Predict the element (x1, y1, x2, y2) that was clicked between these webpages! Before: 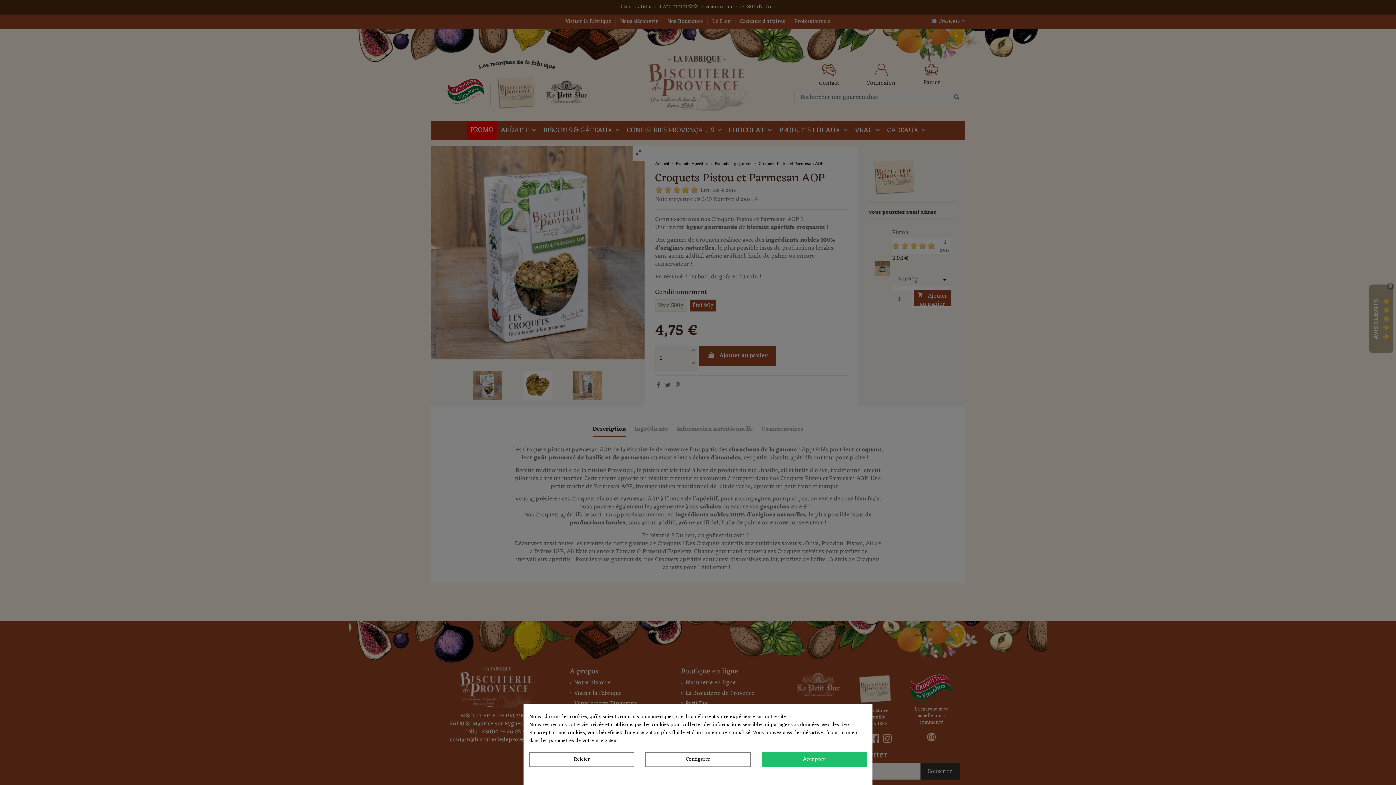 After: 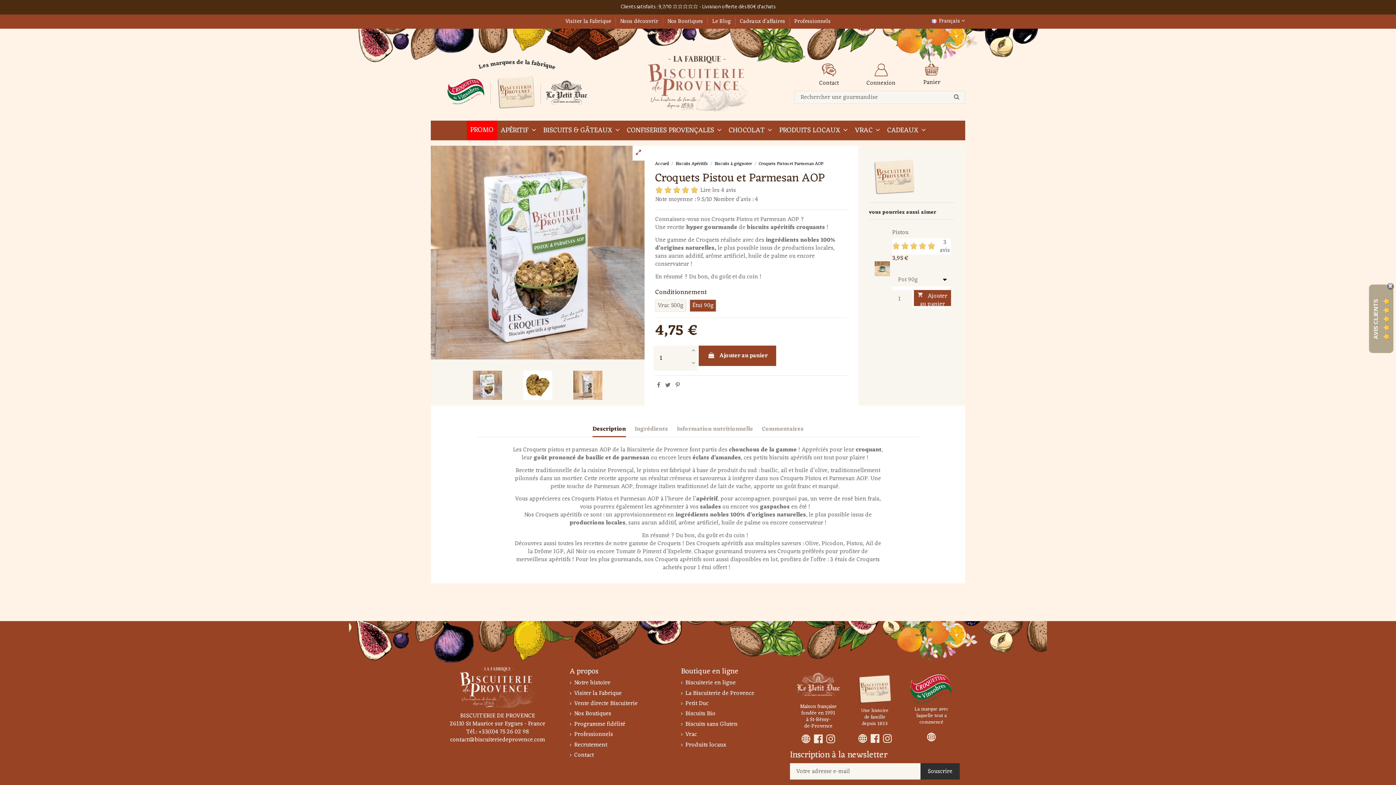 Action: bbox: (761, 752, 866, 767) label: Accepter